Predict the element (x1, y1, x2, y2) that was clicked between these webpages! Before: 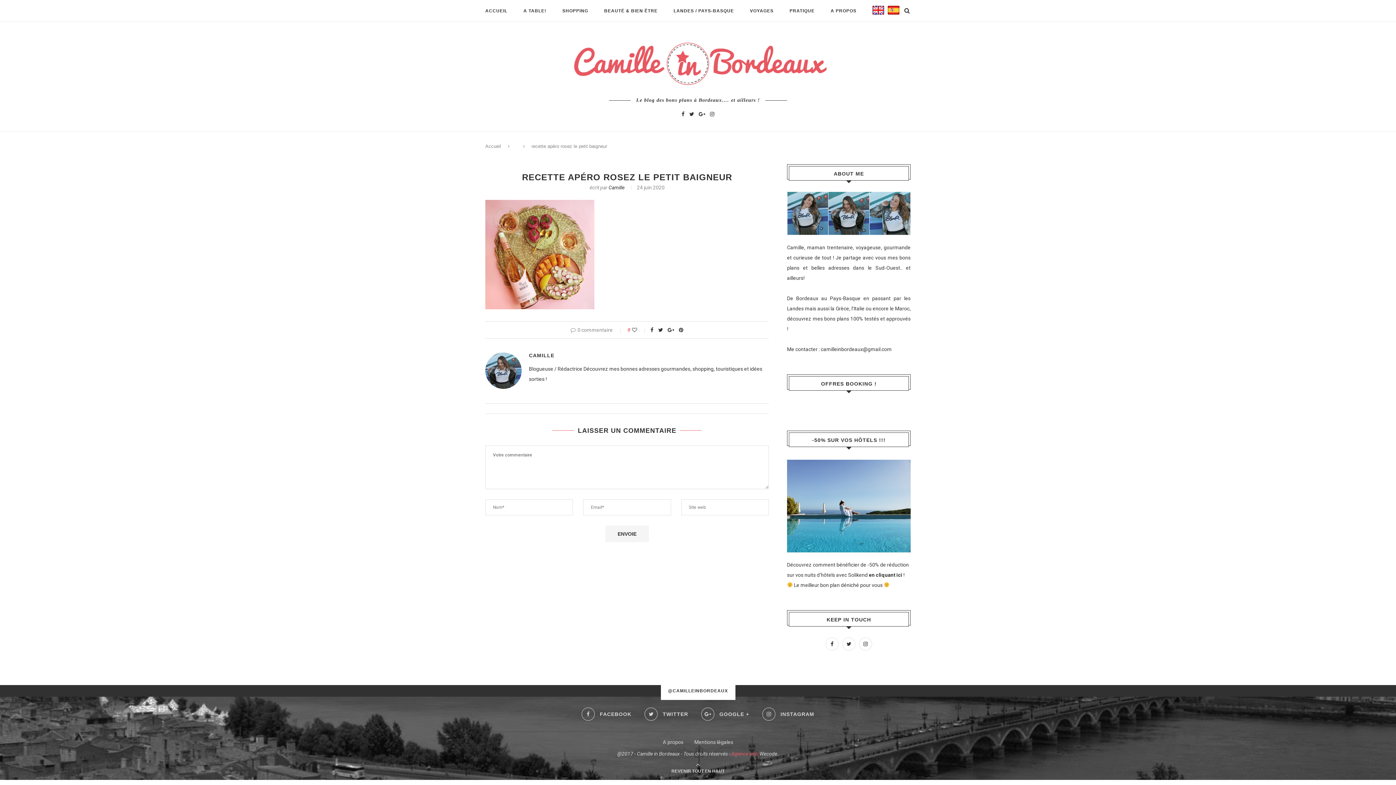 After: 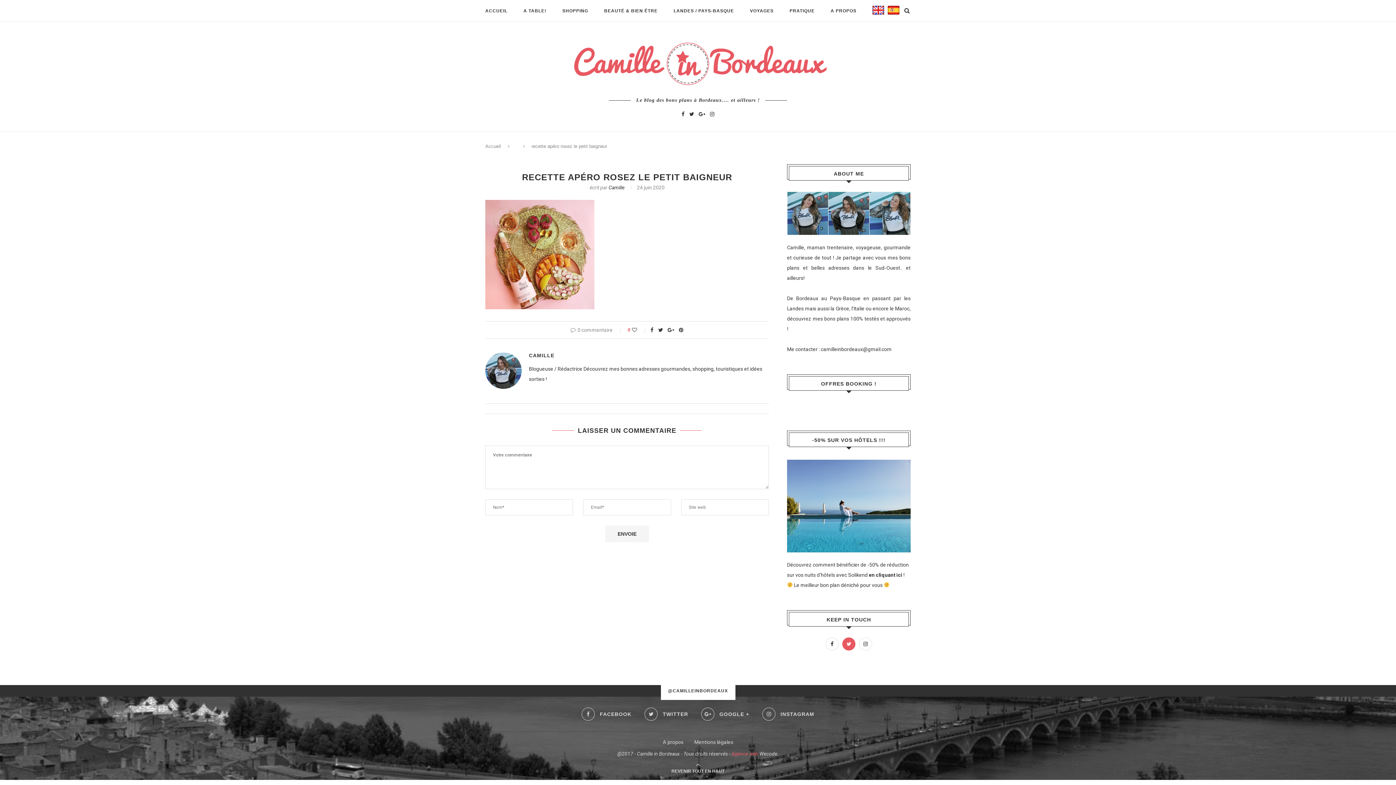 Action: bbox: (840, 641, 857, 647)